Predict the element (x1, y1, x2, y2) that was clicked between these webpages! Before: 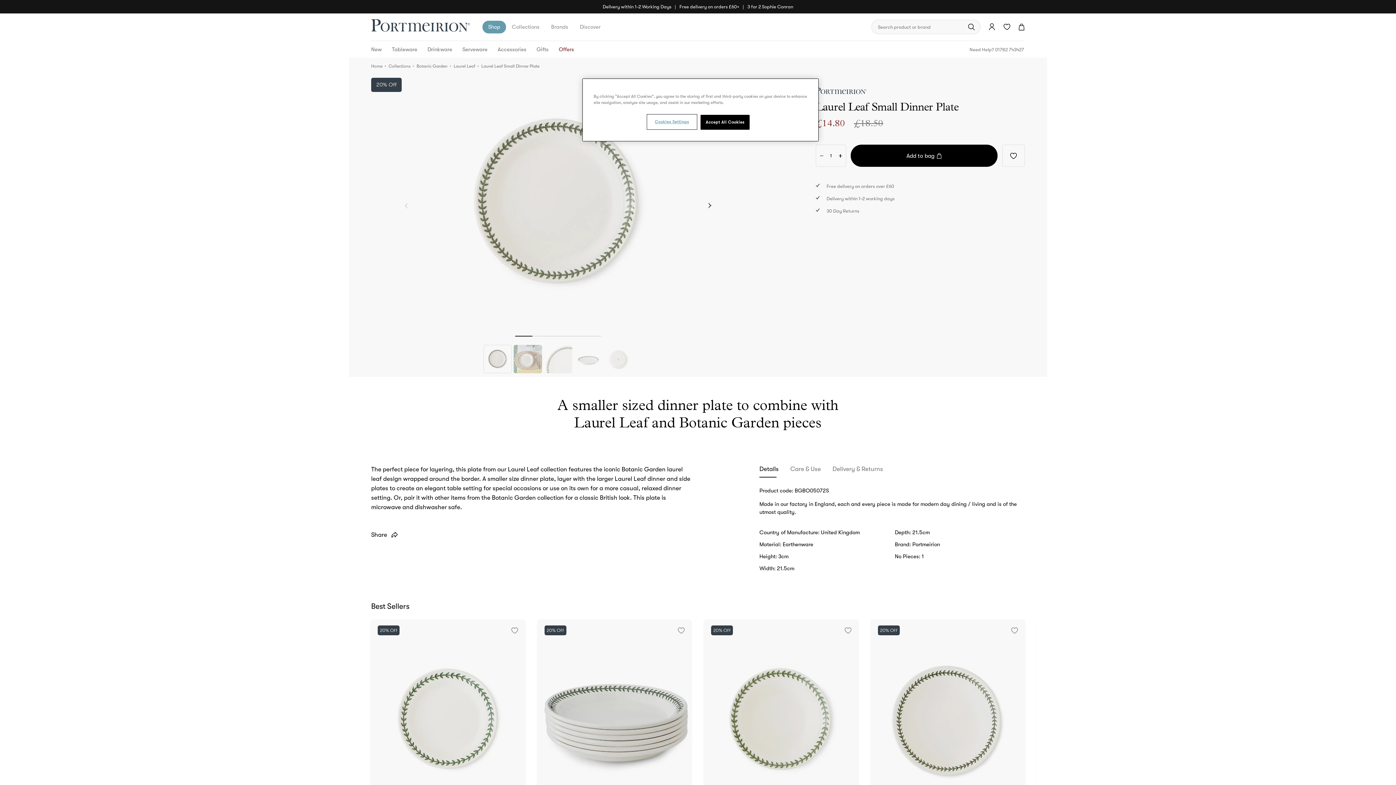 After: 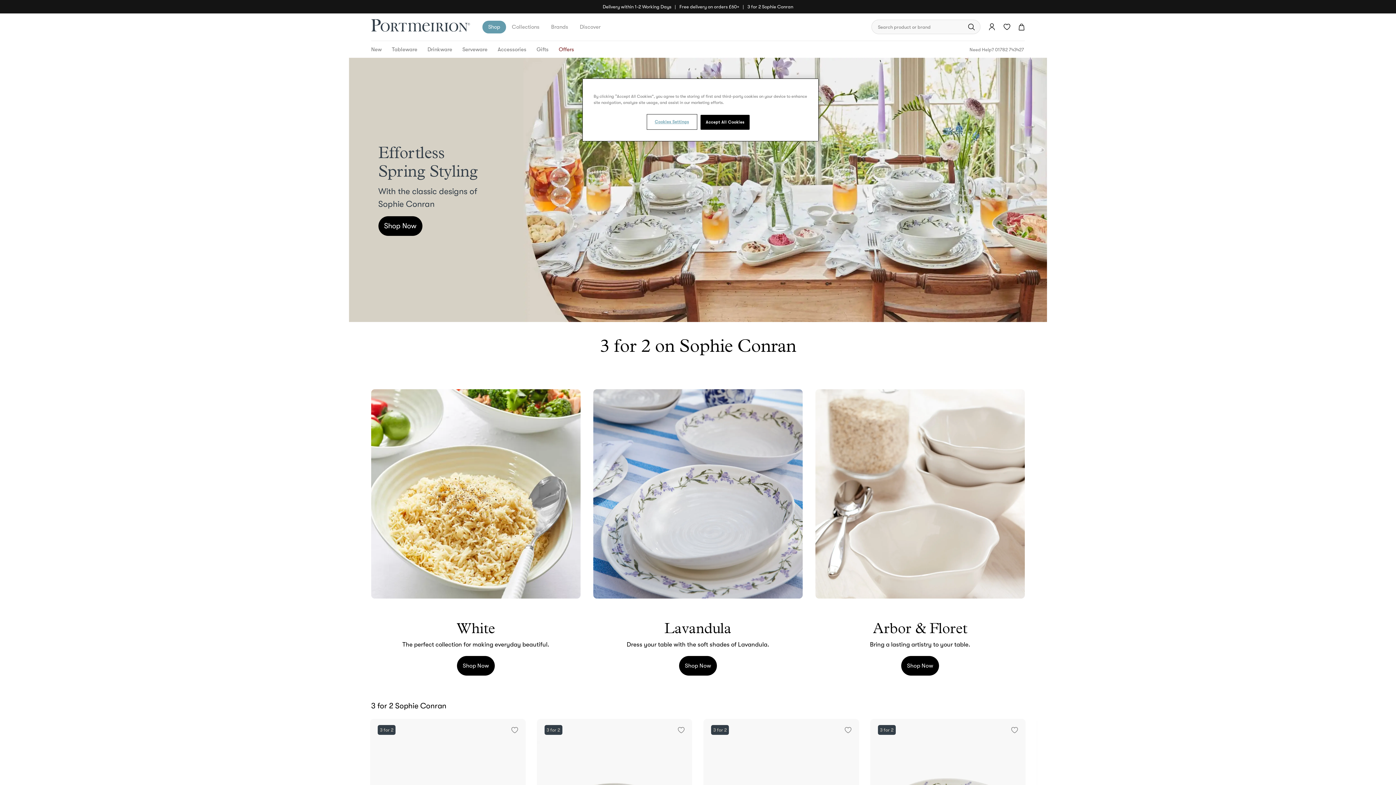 Action: bbox: (371, 19, 470, 31)